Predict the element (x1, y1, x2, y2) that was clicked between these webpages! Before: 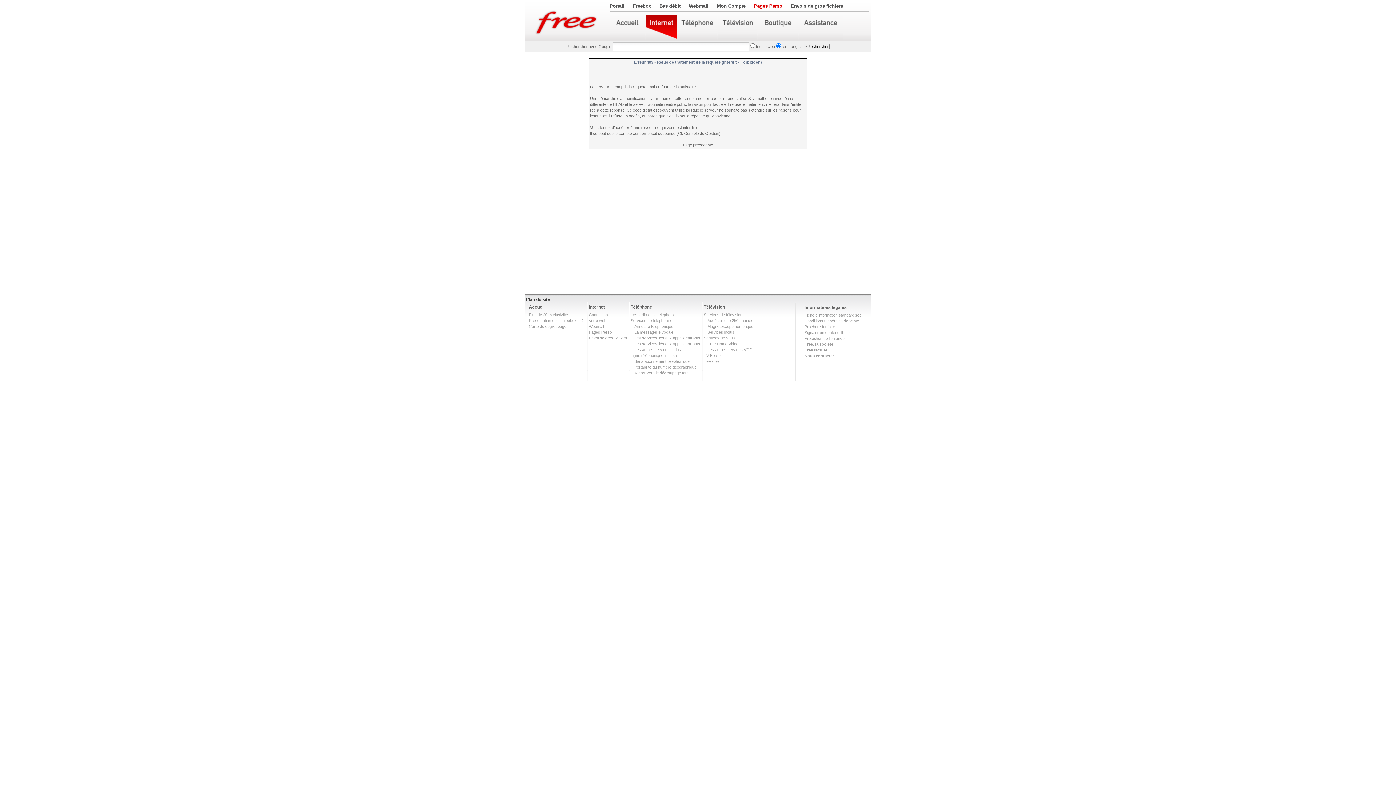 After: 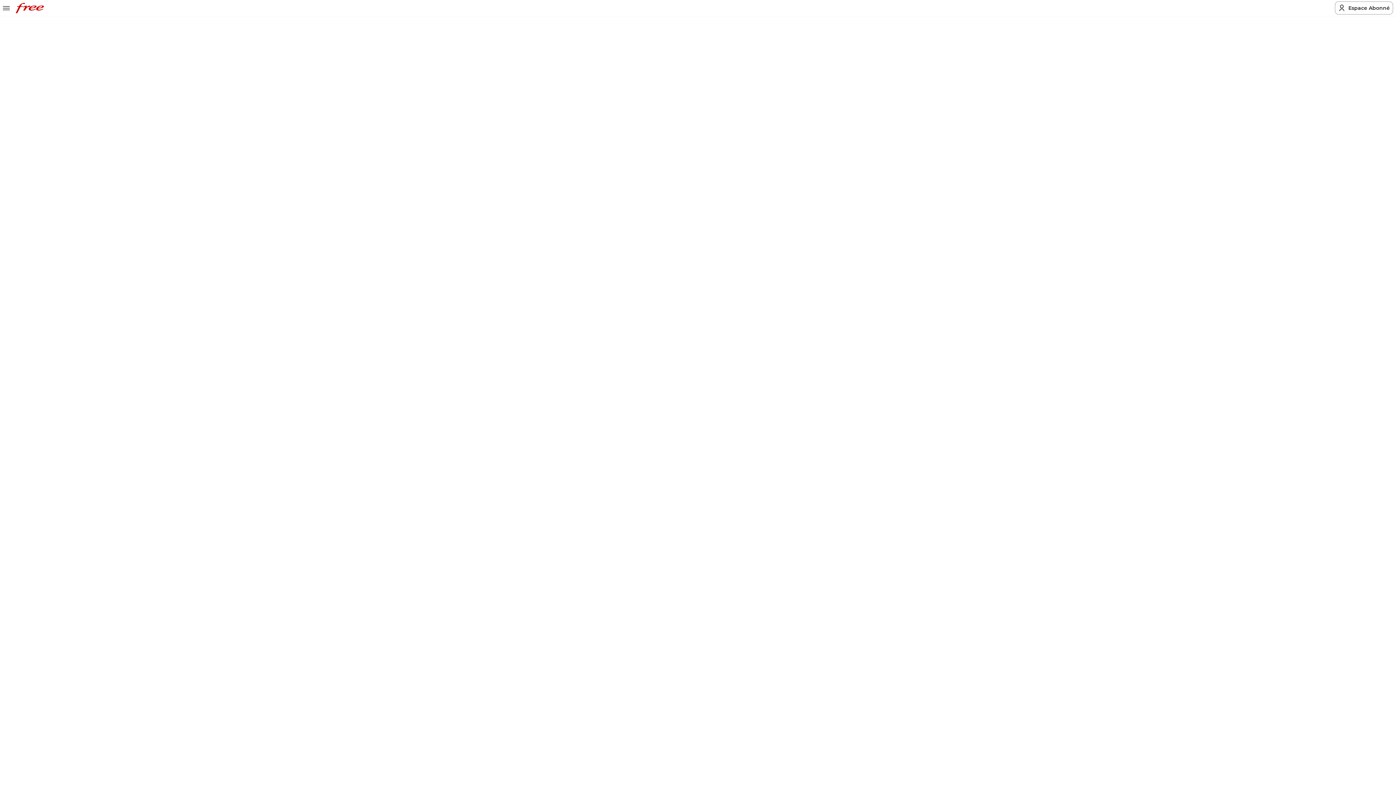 Action: bbox: (704, 304, 725, 309) label: Télévision